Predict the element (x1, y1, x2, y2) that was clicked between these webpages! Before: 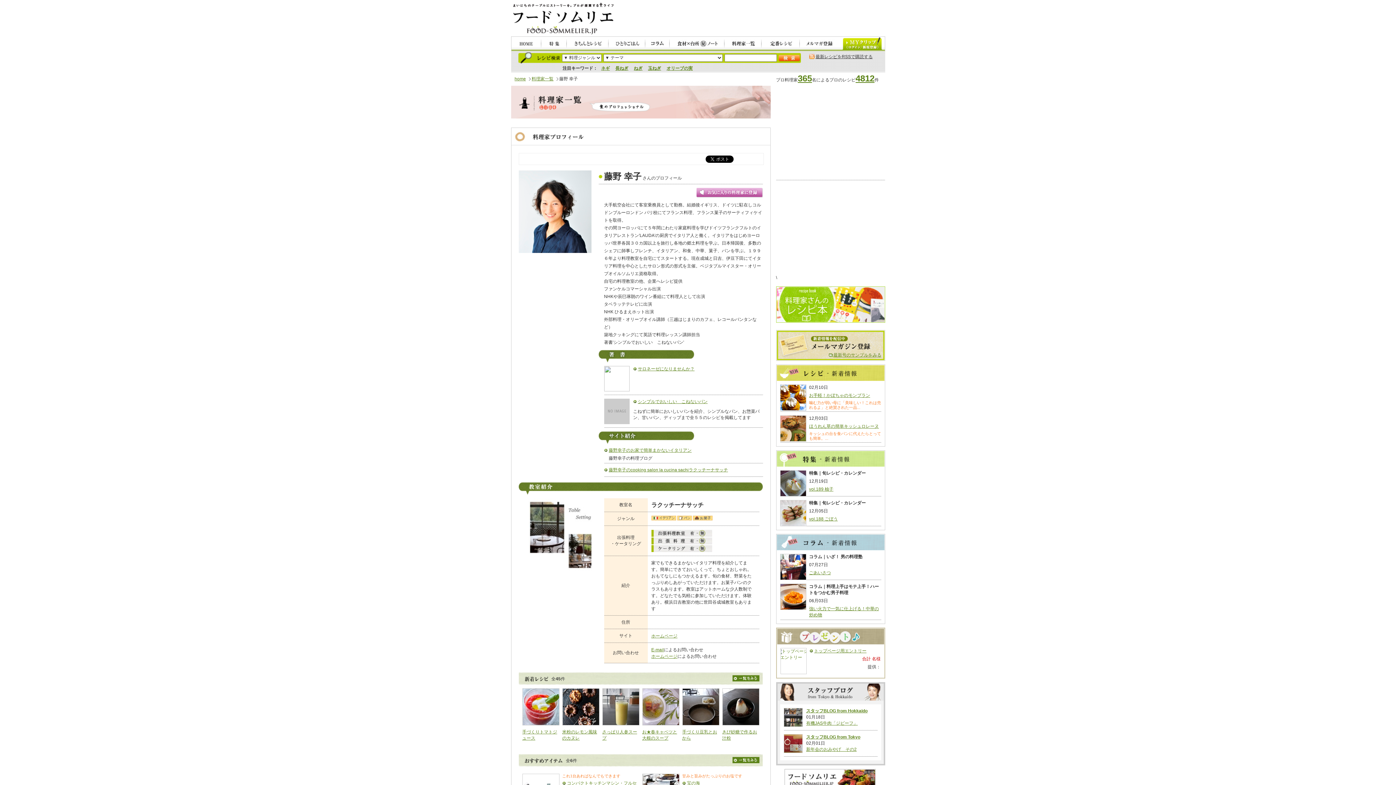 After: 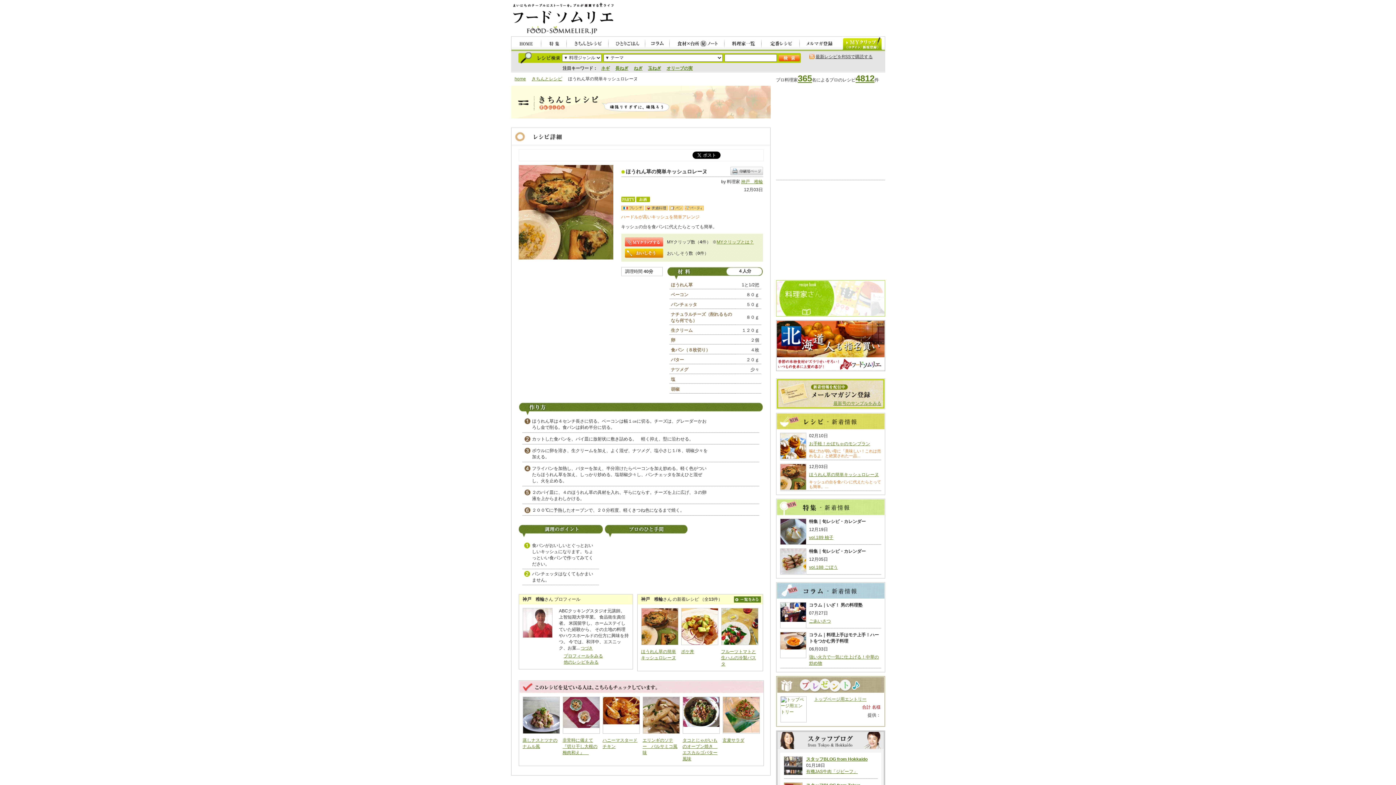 Action: label: ほうれん草の簡単キッシュロレーヌ bbox: (809, 424, 879, 429)